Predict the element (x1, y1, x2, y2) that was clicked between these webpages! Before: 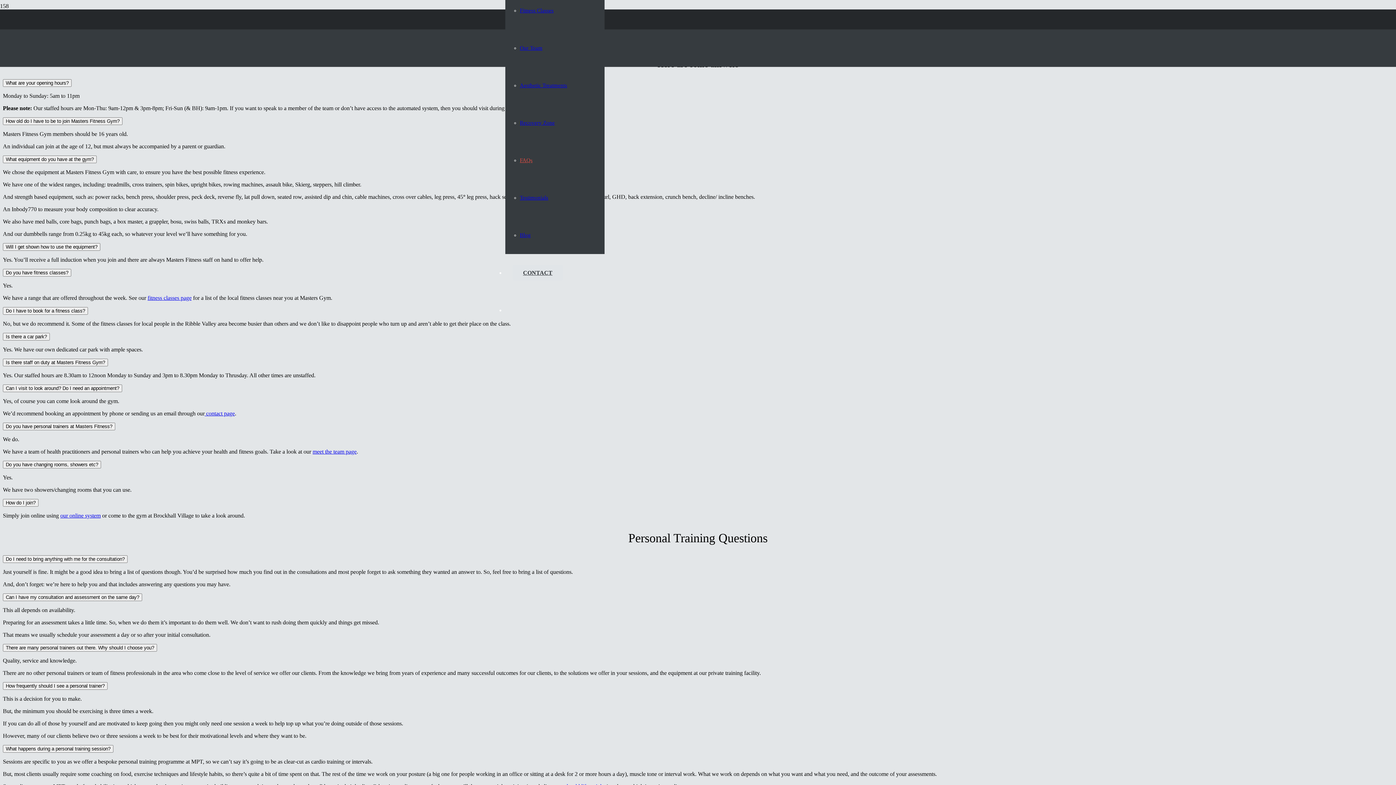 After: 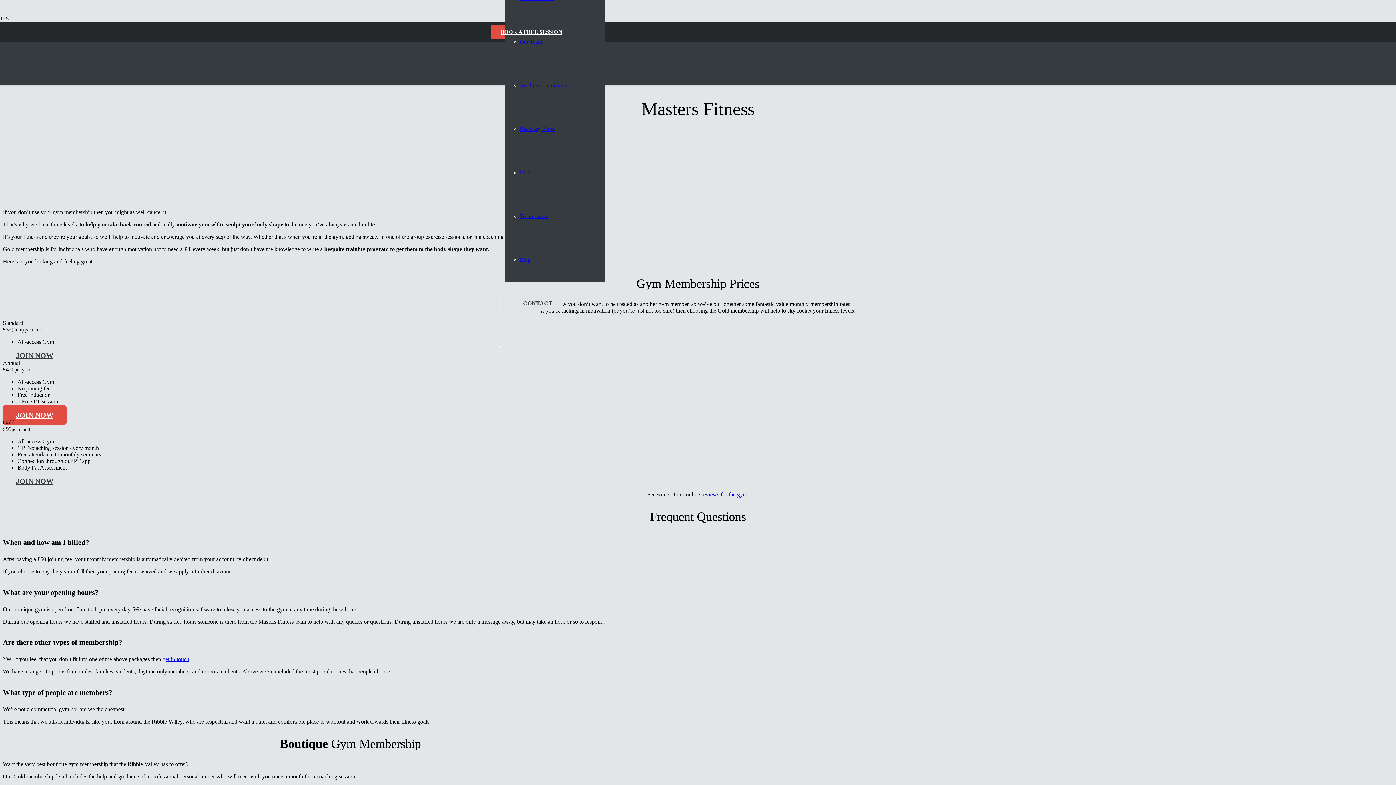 Action: bbox: (60, 512, 100, 519) label: our online system